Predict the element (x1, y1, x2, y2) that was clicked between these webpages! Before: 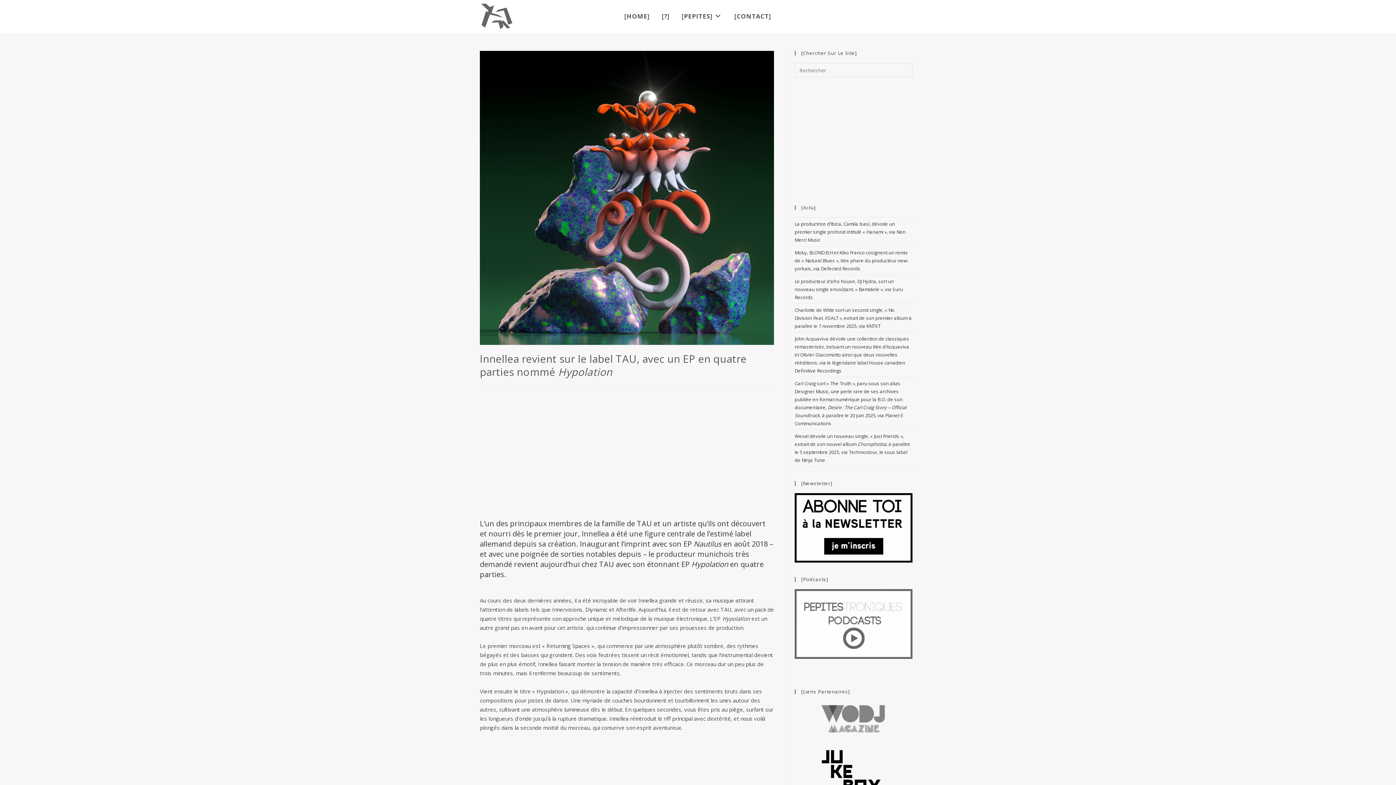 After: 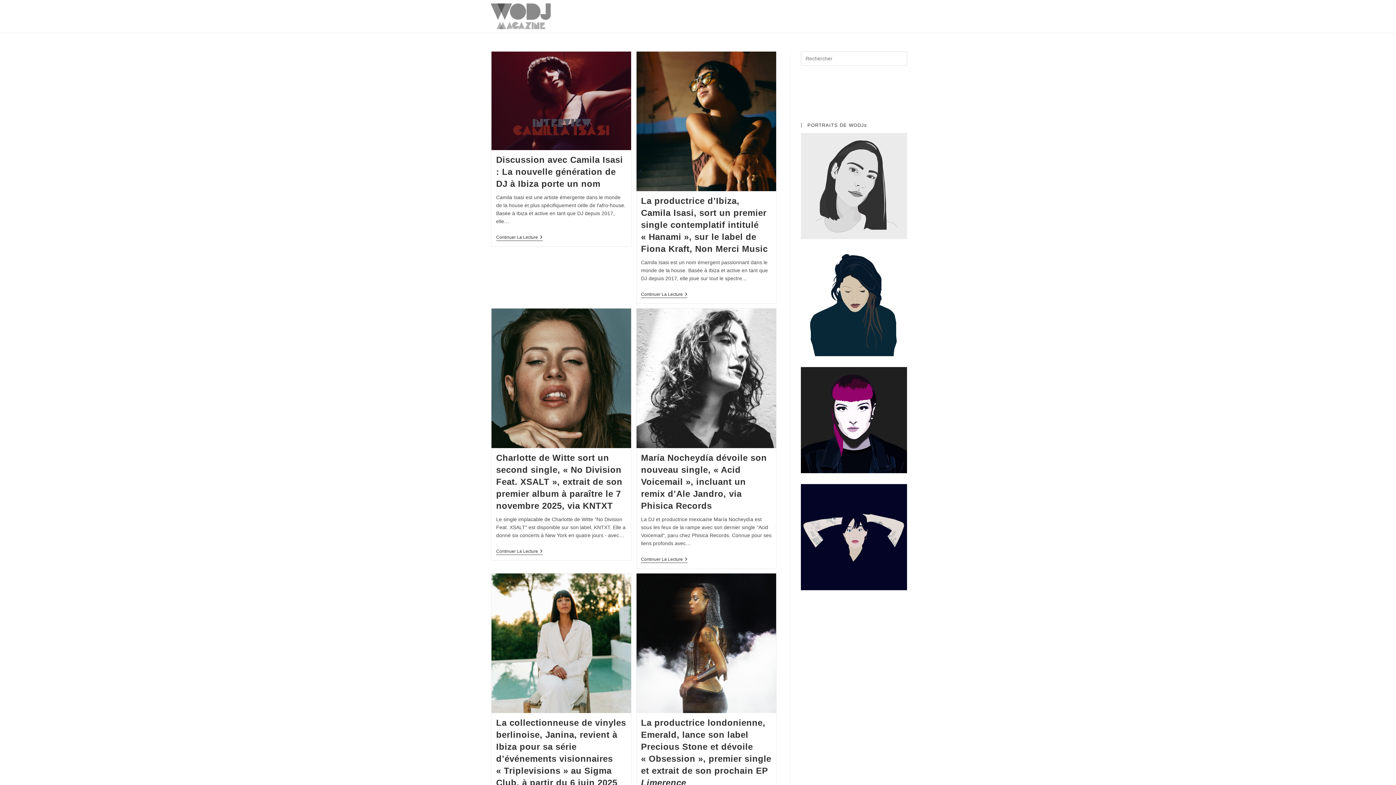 Action: bbox: (818, 715, 889, 721)